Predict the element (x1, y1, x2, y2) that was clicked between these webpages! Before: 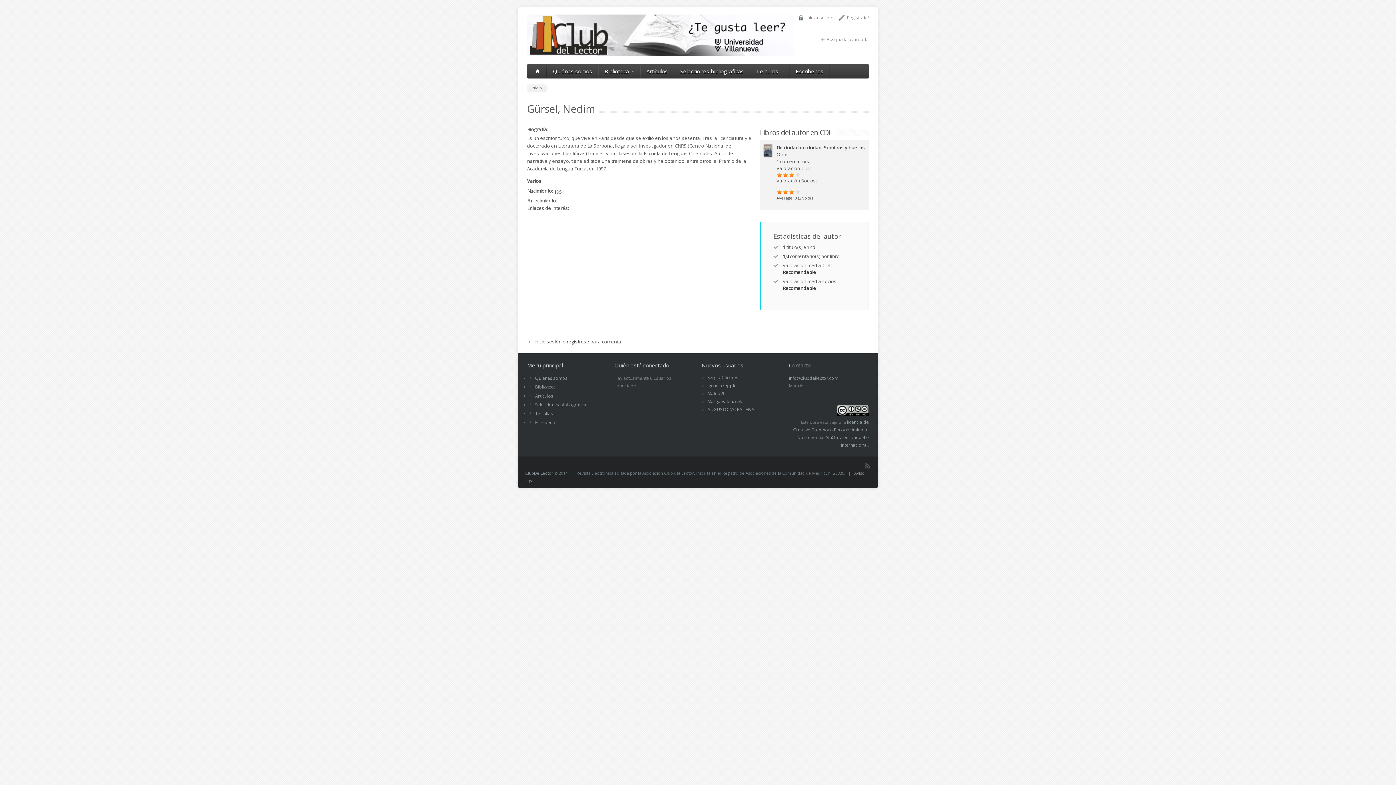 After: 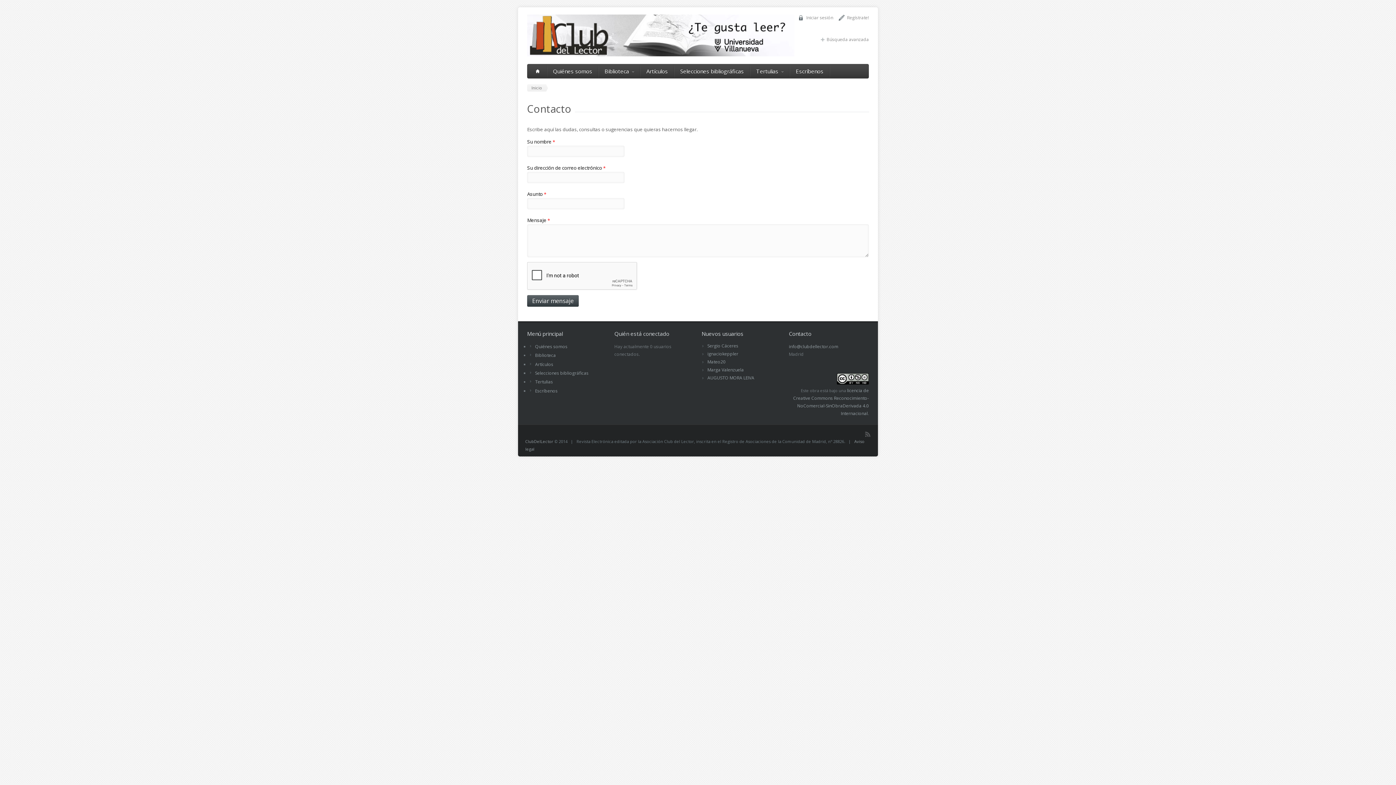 Action: label: Escríbenos bbox: (535, 419, 557, 425)